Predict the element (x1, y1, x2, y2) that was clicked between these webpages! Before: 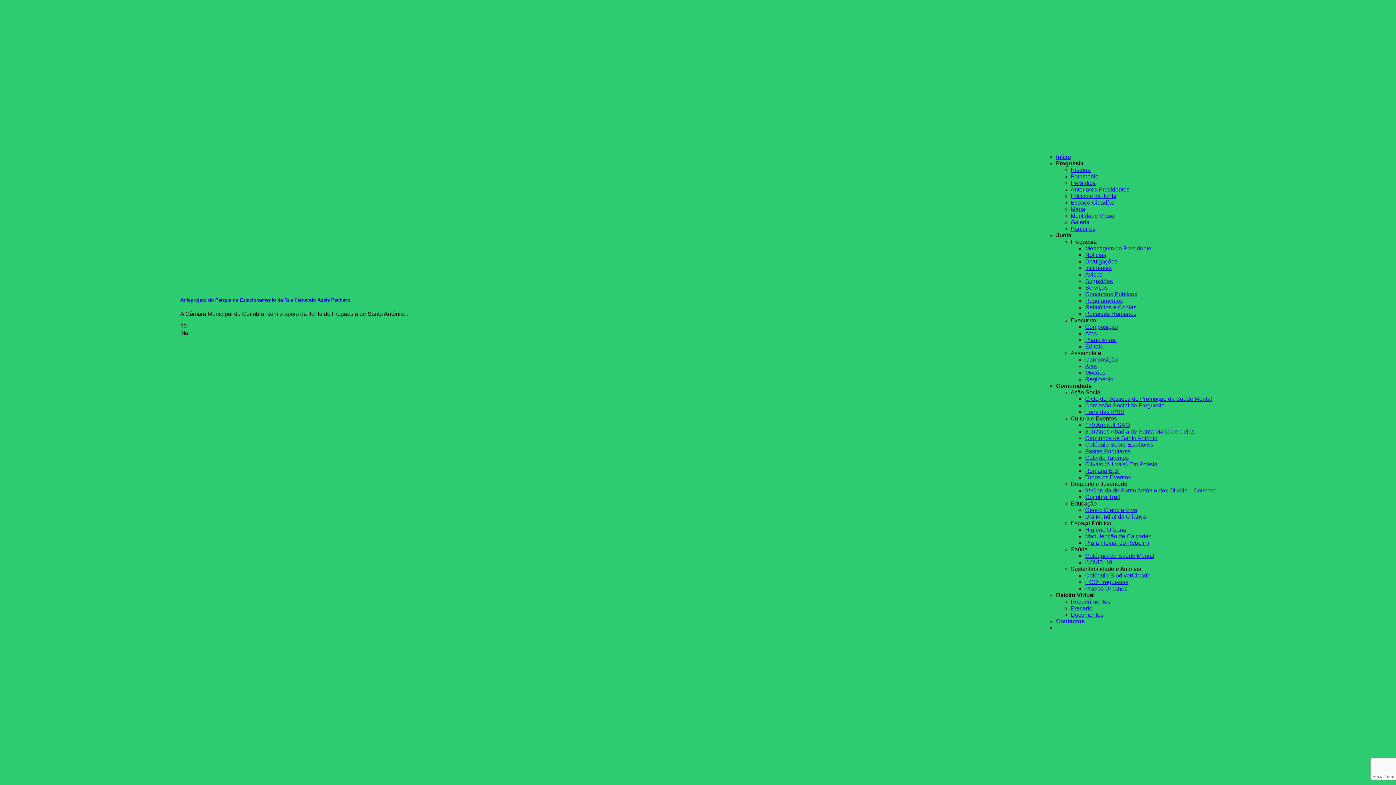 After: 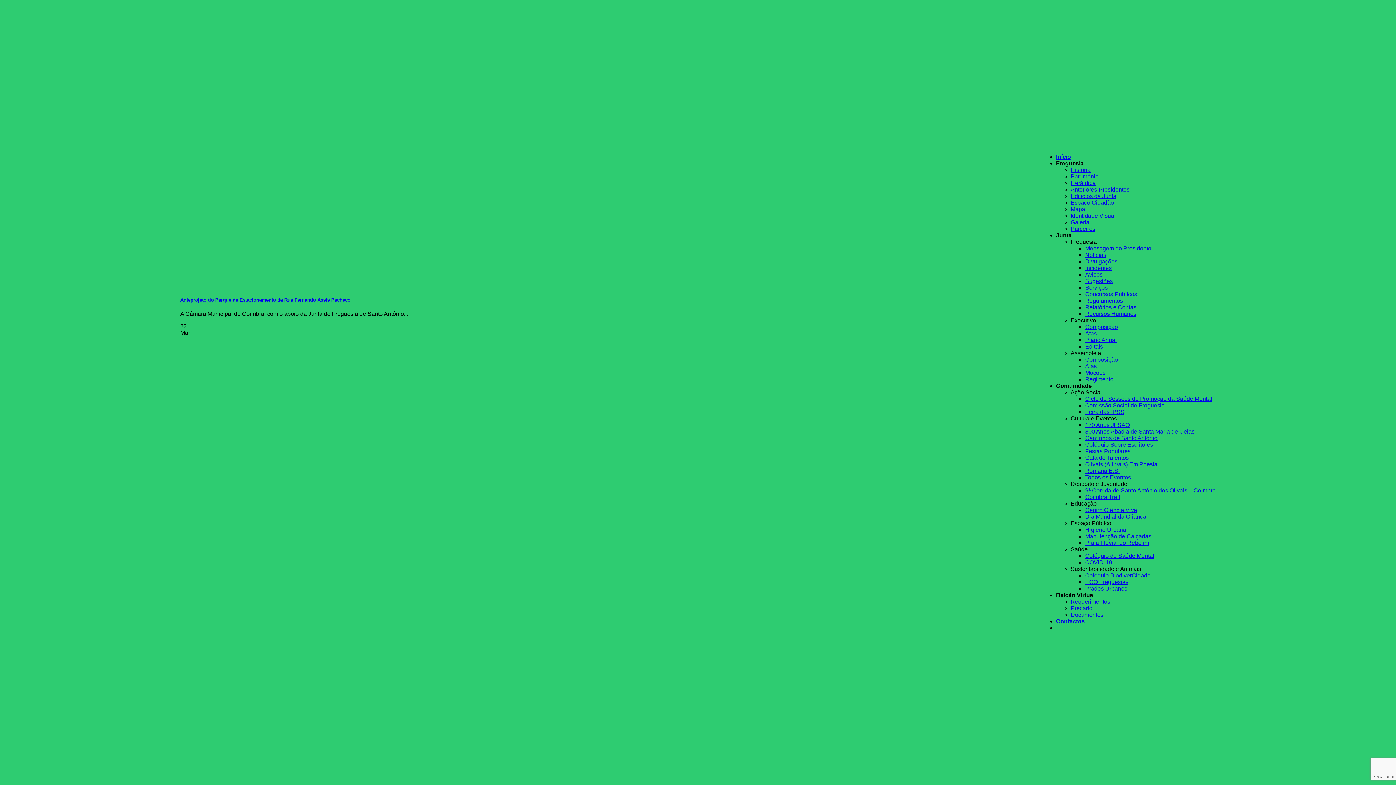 Action: bbox: (1070, 546, 1088, 552) label: Saúde